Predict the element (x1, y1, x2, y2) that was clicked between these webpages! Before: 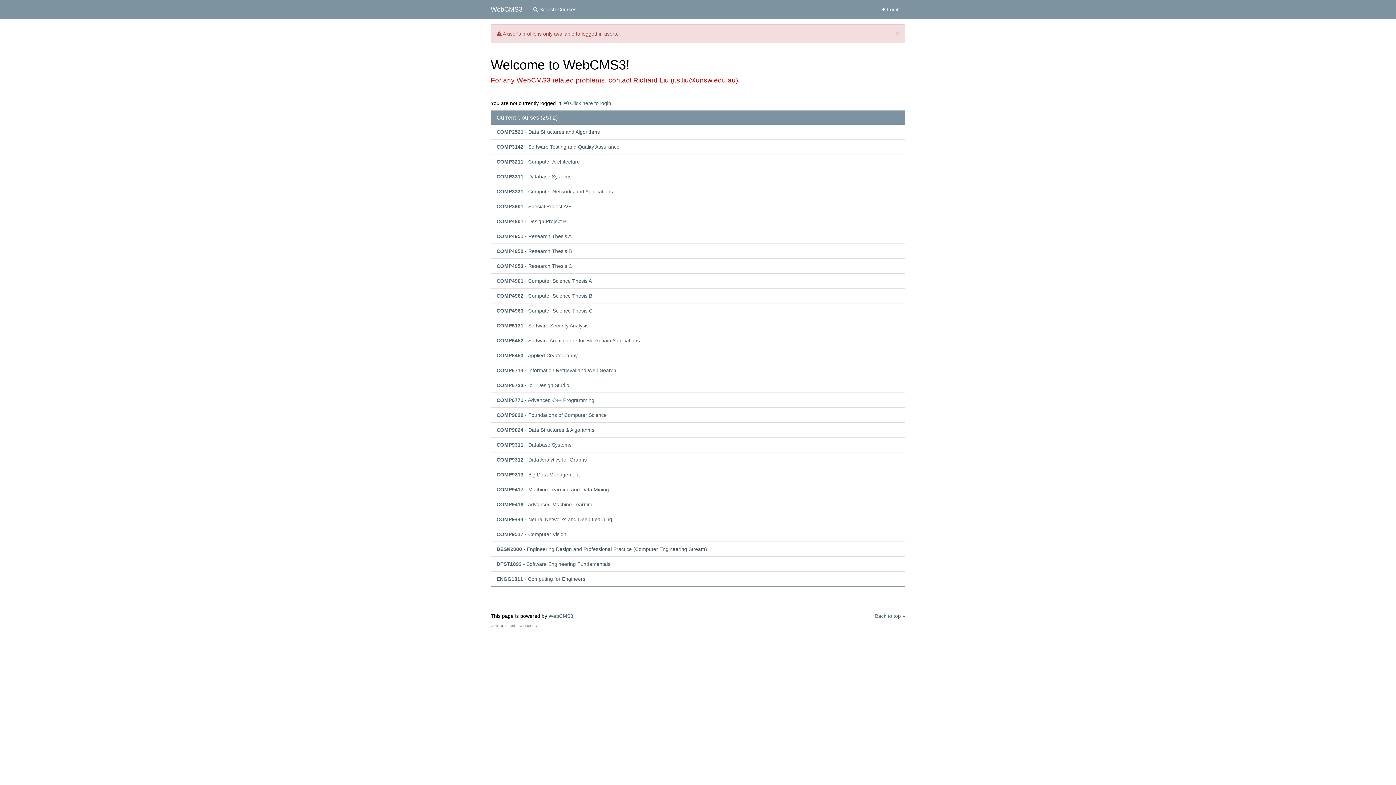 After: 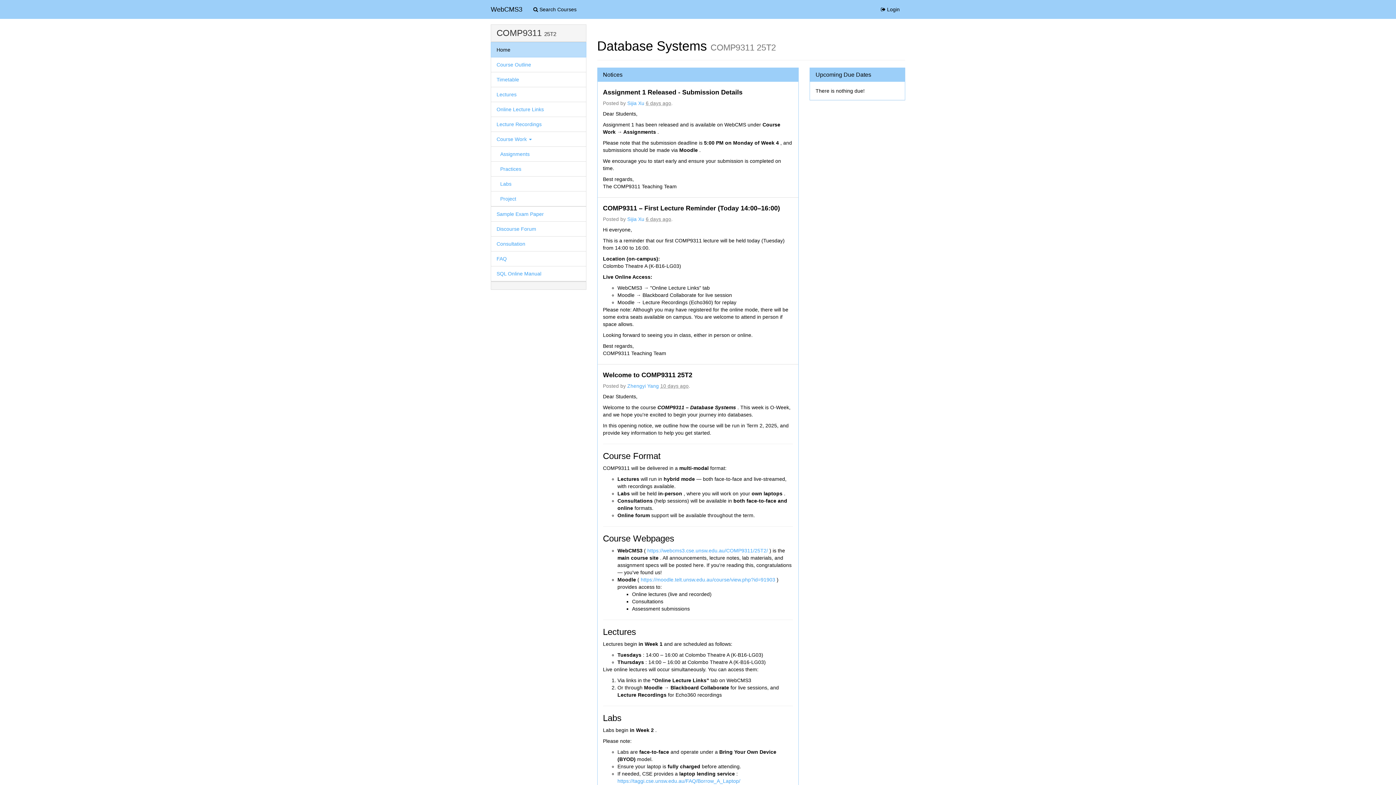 Action: label: COMP9311 - Database Systems bbox: (496, 442, 571, 448)